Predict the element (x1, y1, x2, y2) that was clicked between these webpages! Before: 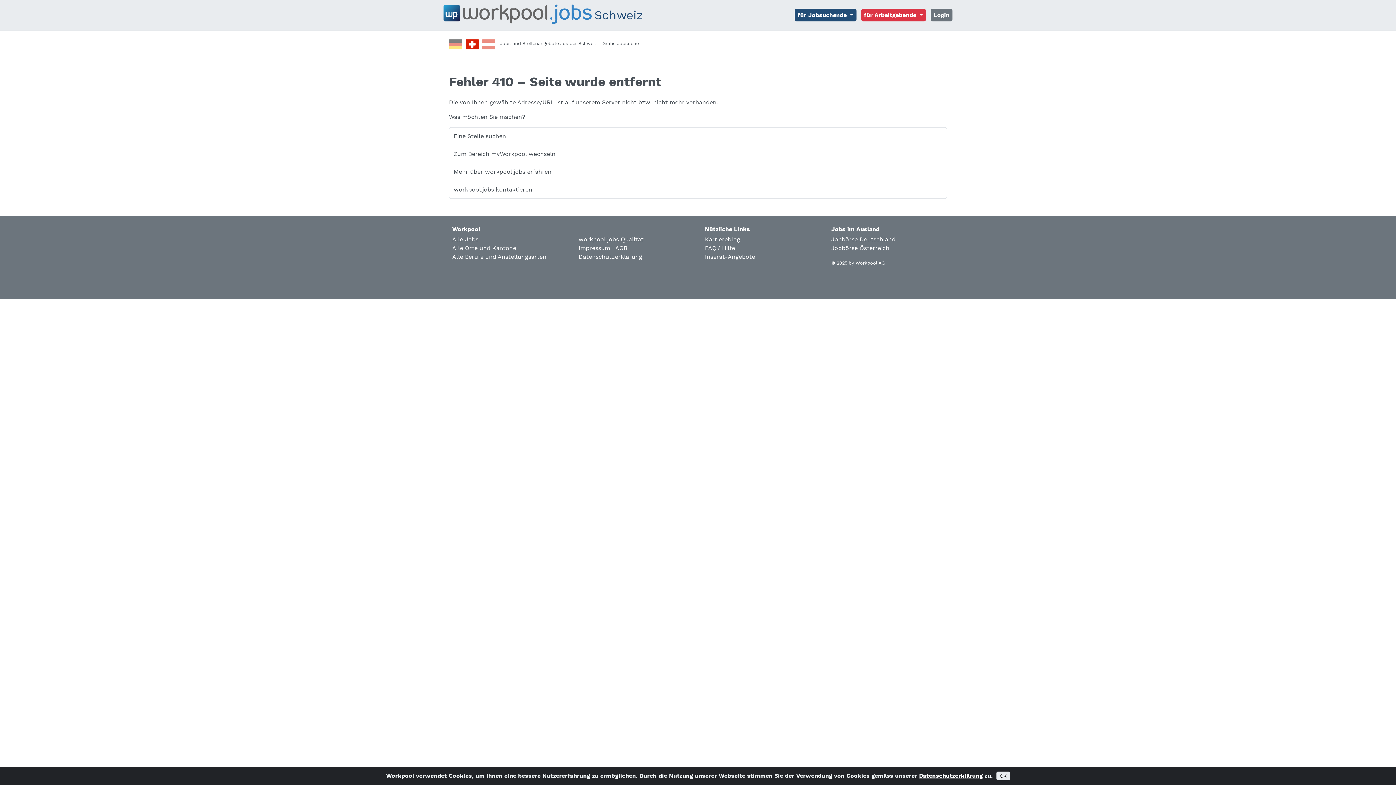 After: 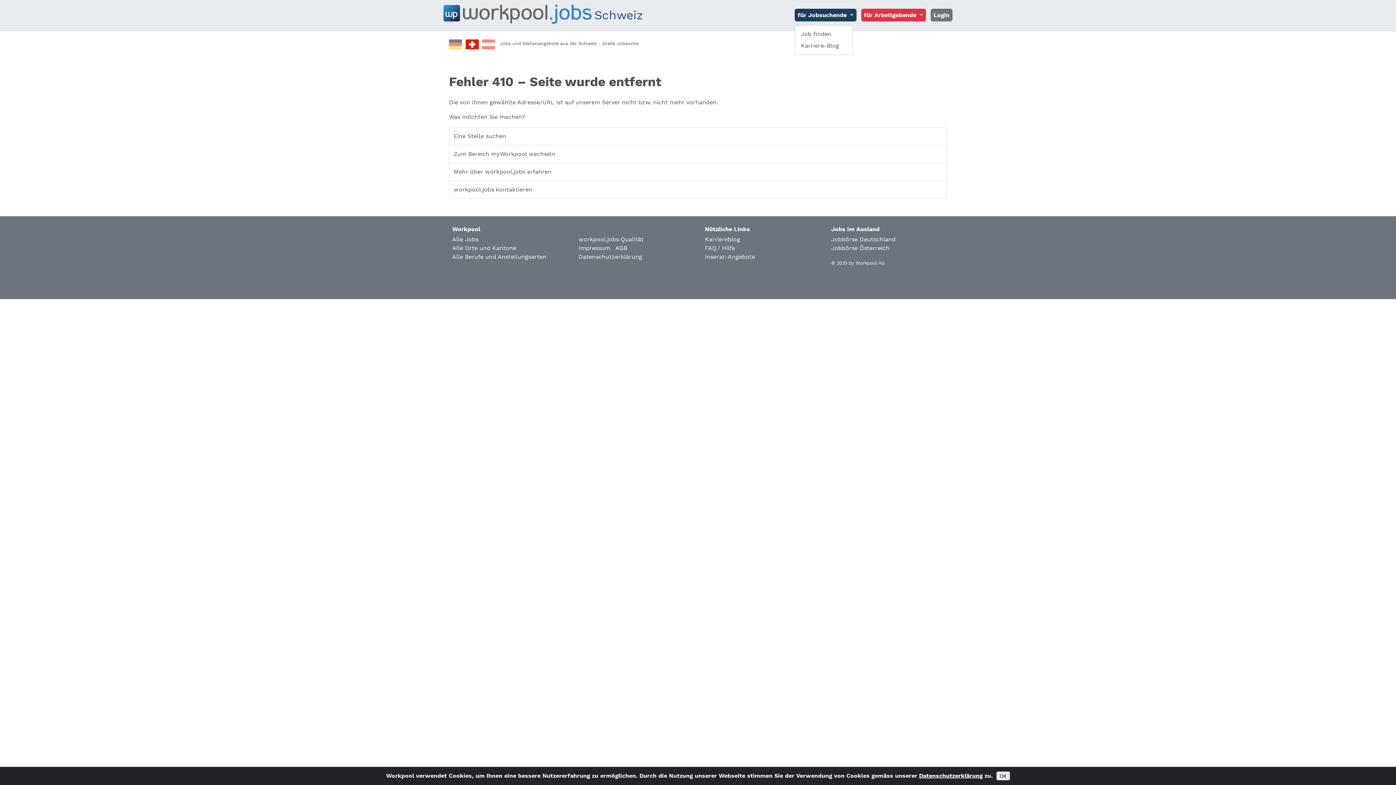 Action: bbox: (794, 8, 856, 21) label: für Jobsuchende 